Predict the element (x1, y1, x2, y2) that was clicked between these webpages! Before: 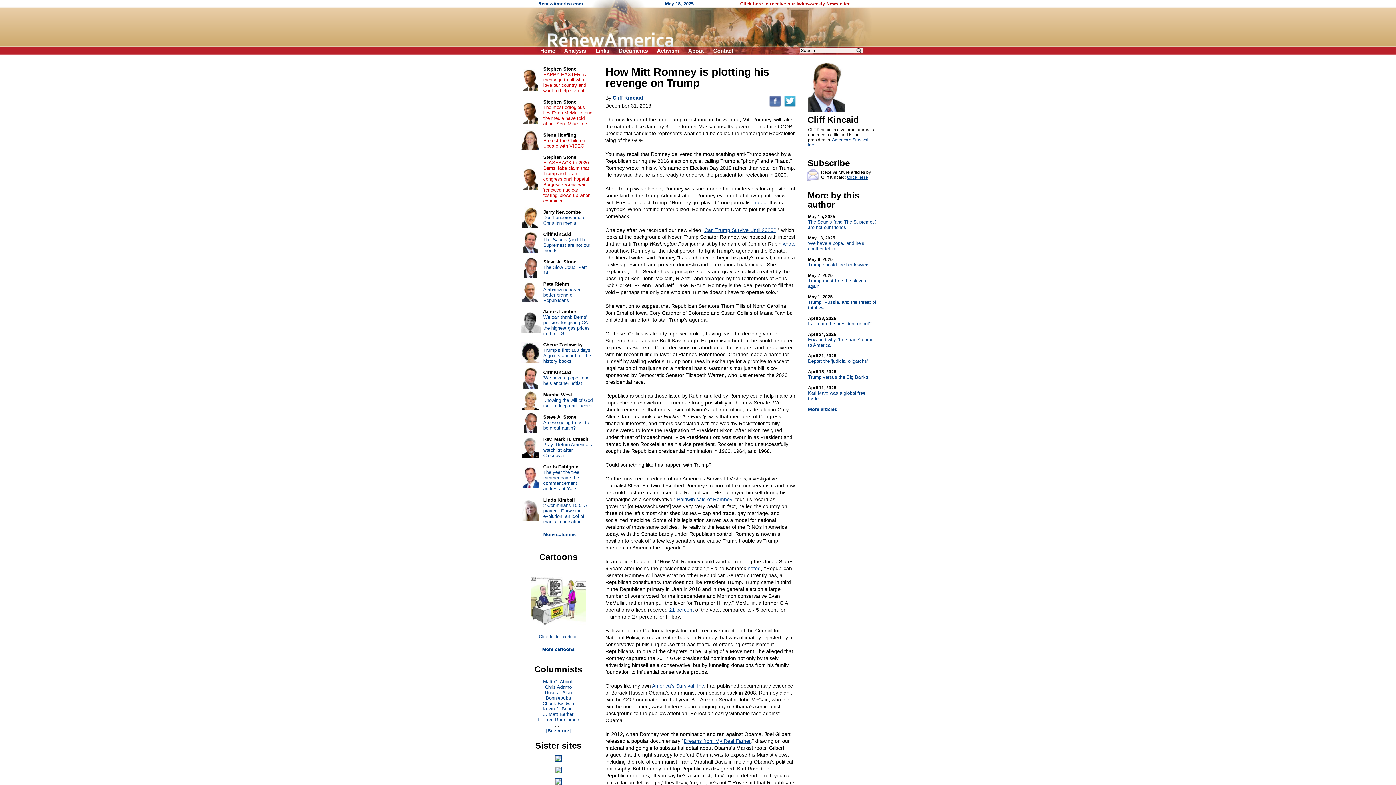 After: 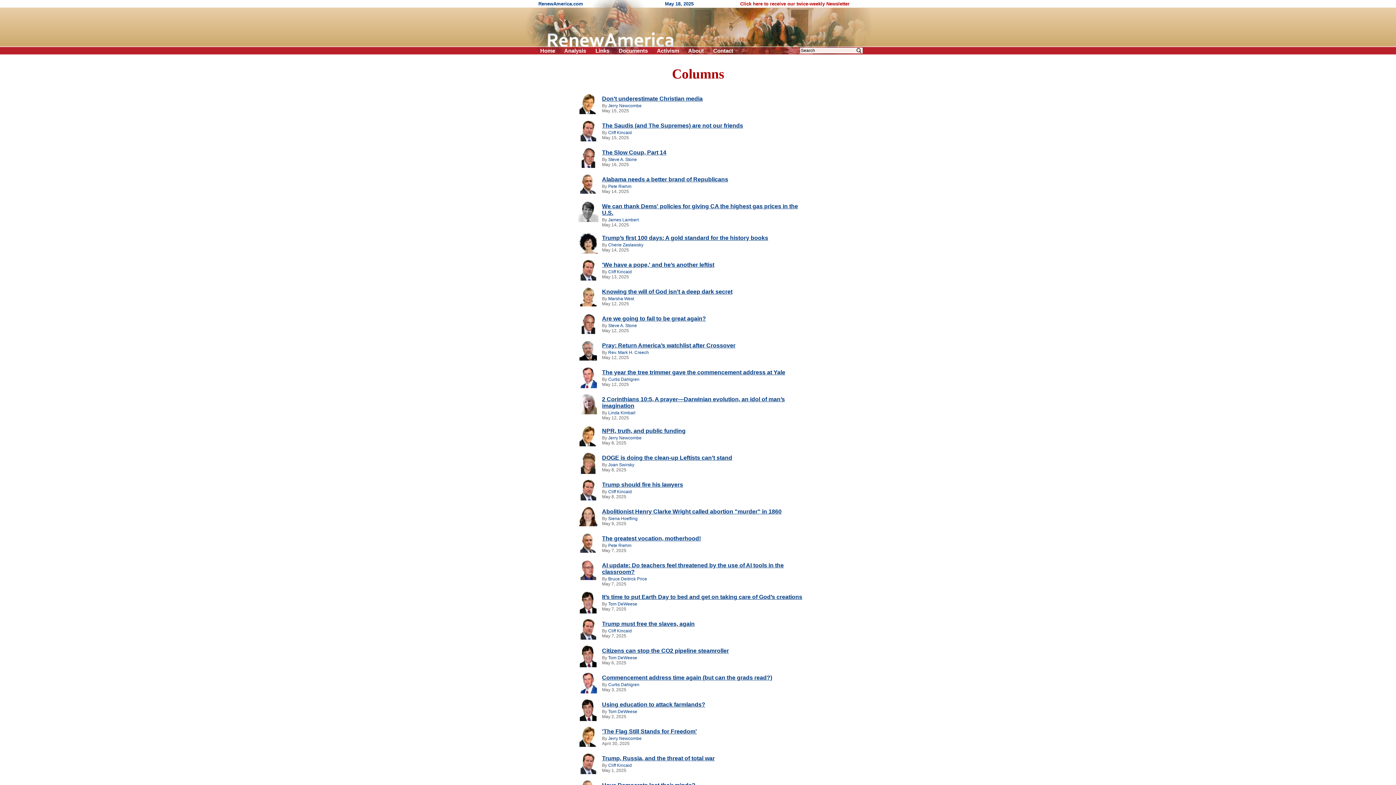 Action: bbox: (543, 532, 575, 537) label: More columns